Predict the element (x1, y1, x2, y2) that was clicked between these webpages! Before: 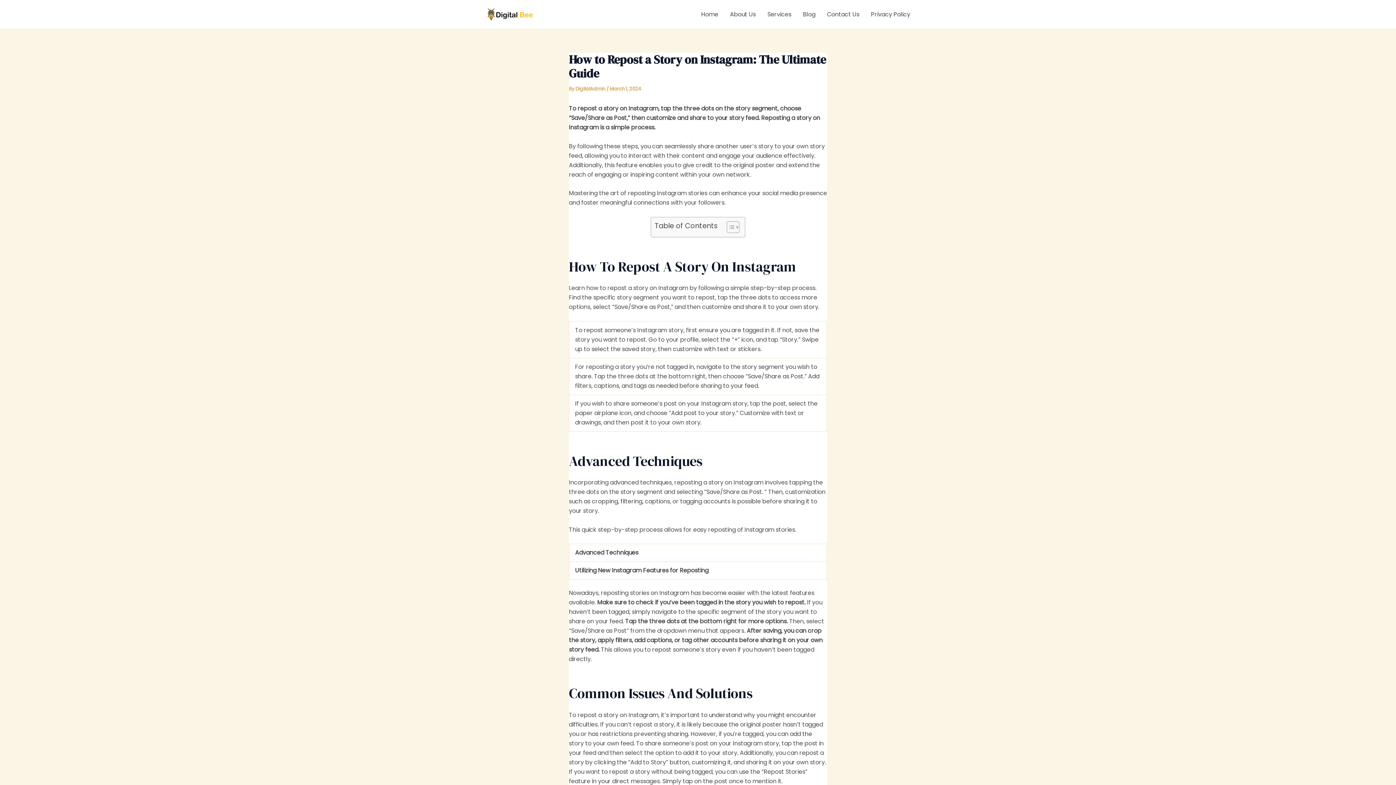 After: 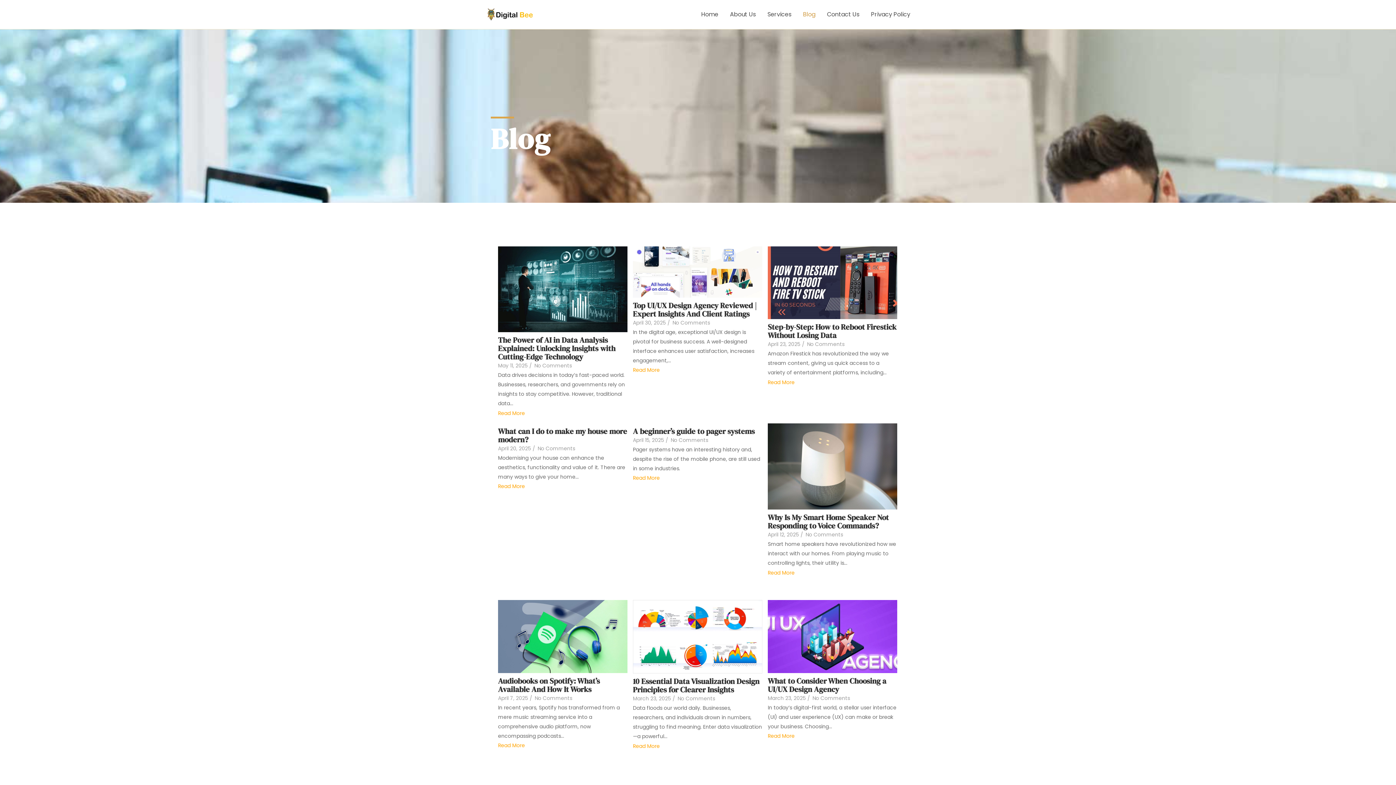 Action: label: Blog bbox: (797, 0, 821, 29)